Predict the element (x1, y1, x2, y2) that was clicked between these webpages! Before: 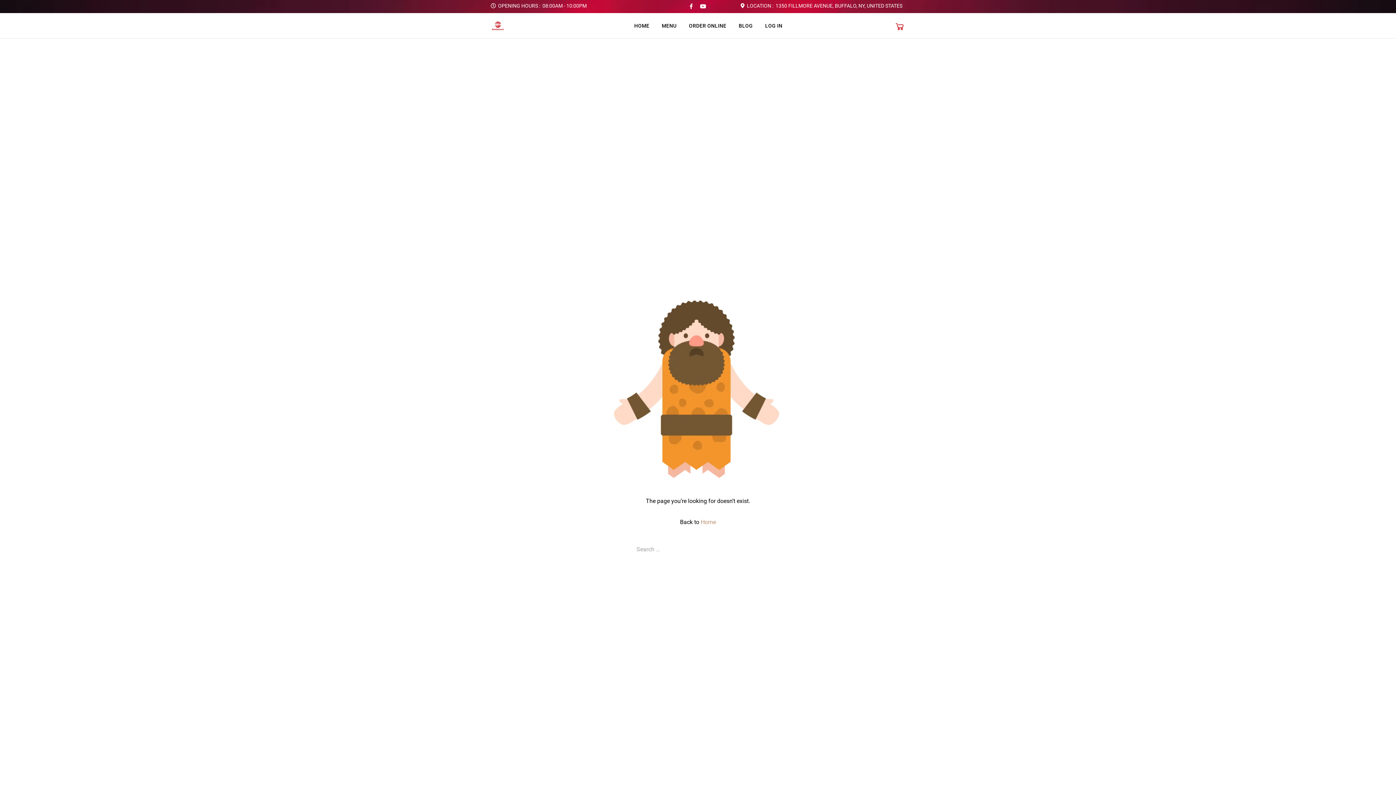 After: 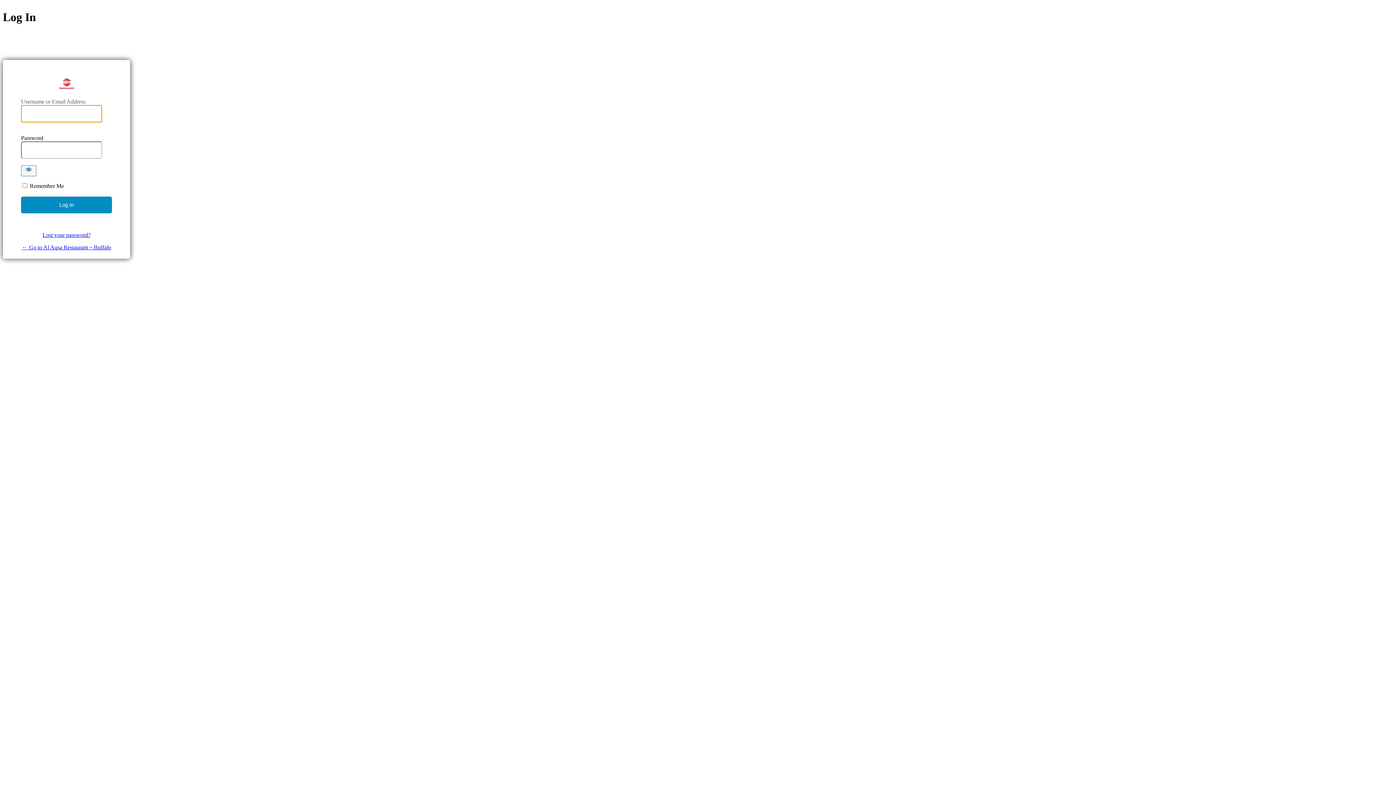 Action: label: LOG IN bbox: (765, 16, 782, 34)